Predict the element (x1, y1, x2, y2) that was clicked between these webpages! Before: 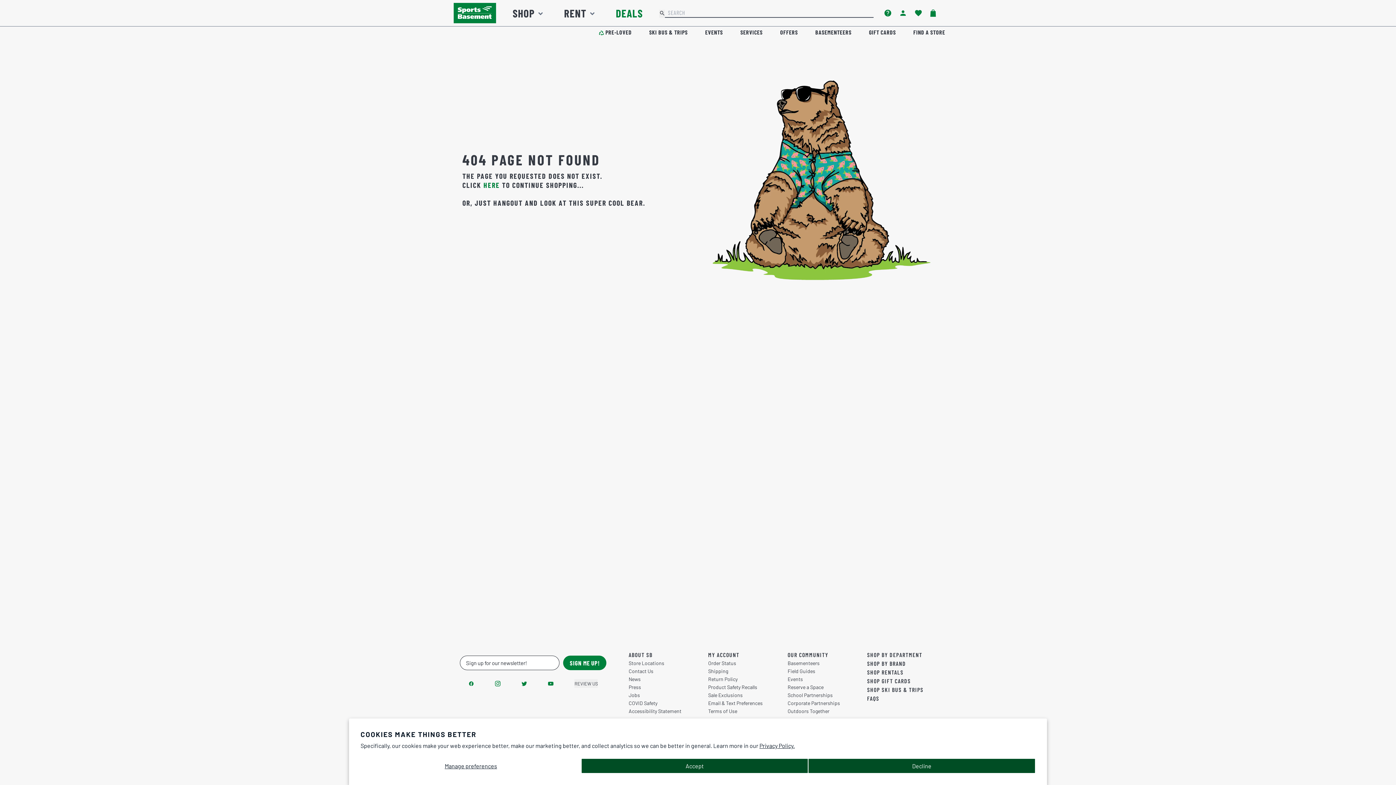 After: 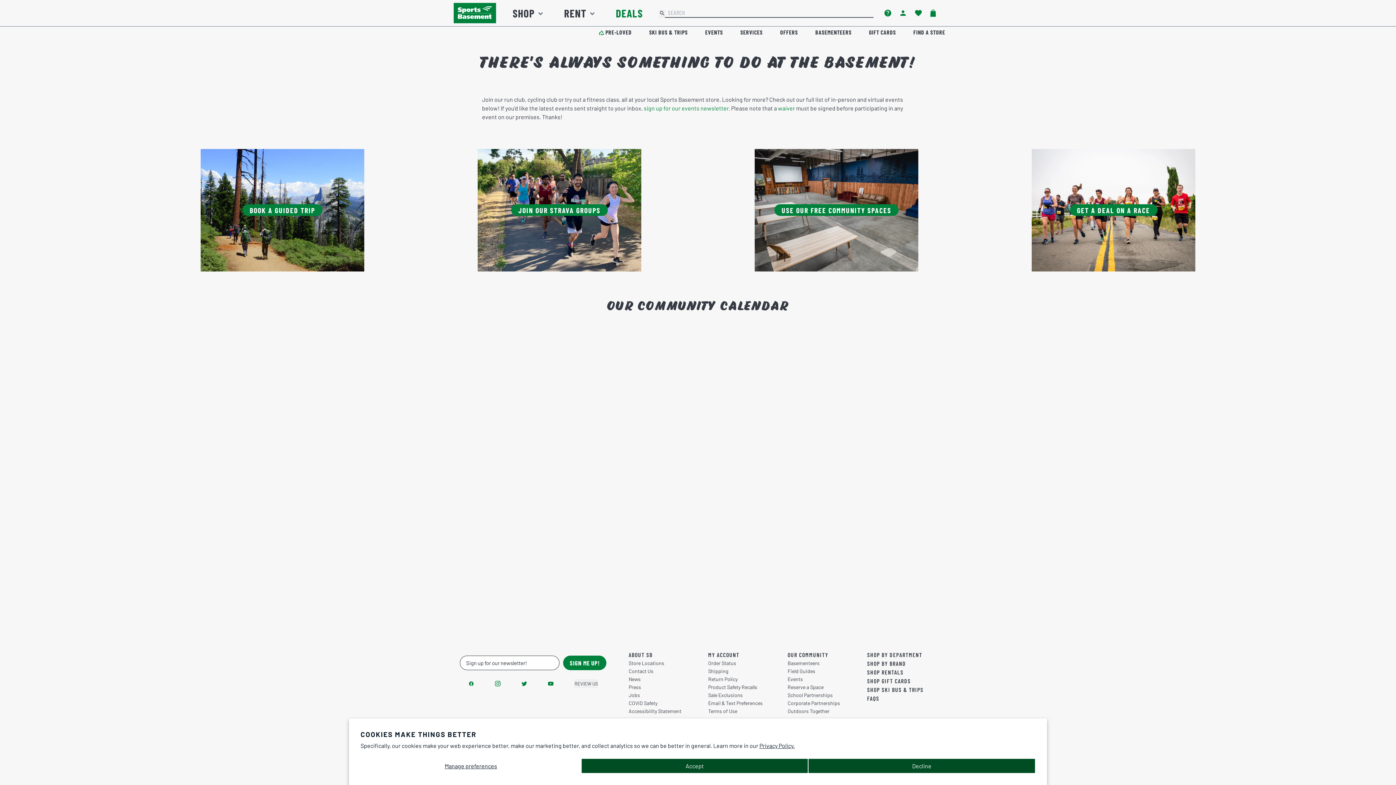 Action: label: EVENTS bbox: (705, 28, 723, 36)